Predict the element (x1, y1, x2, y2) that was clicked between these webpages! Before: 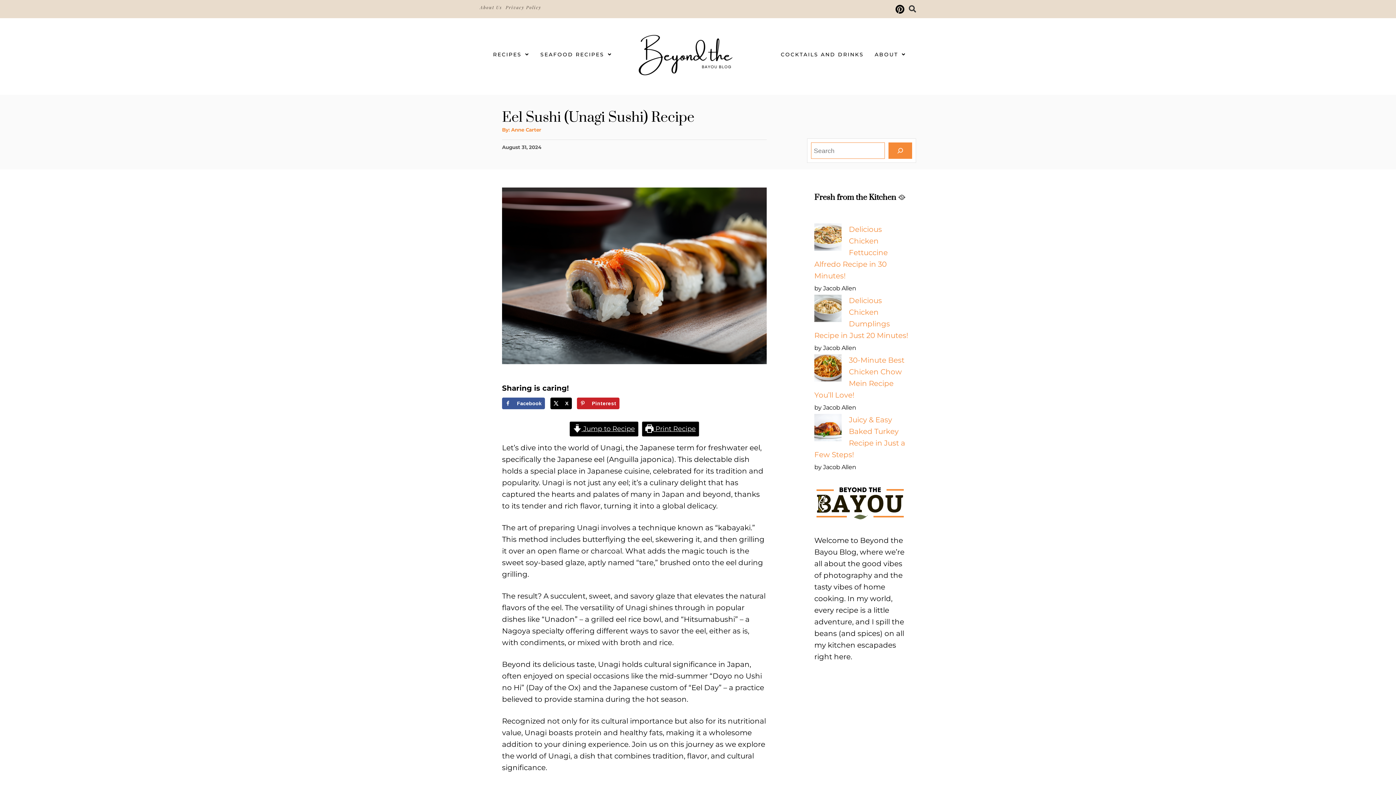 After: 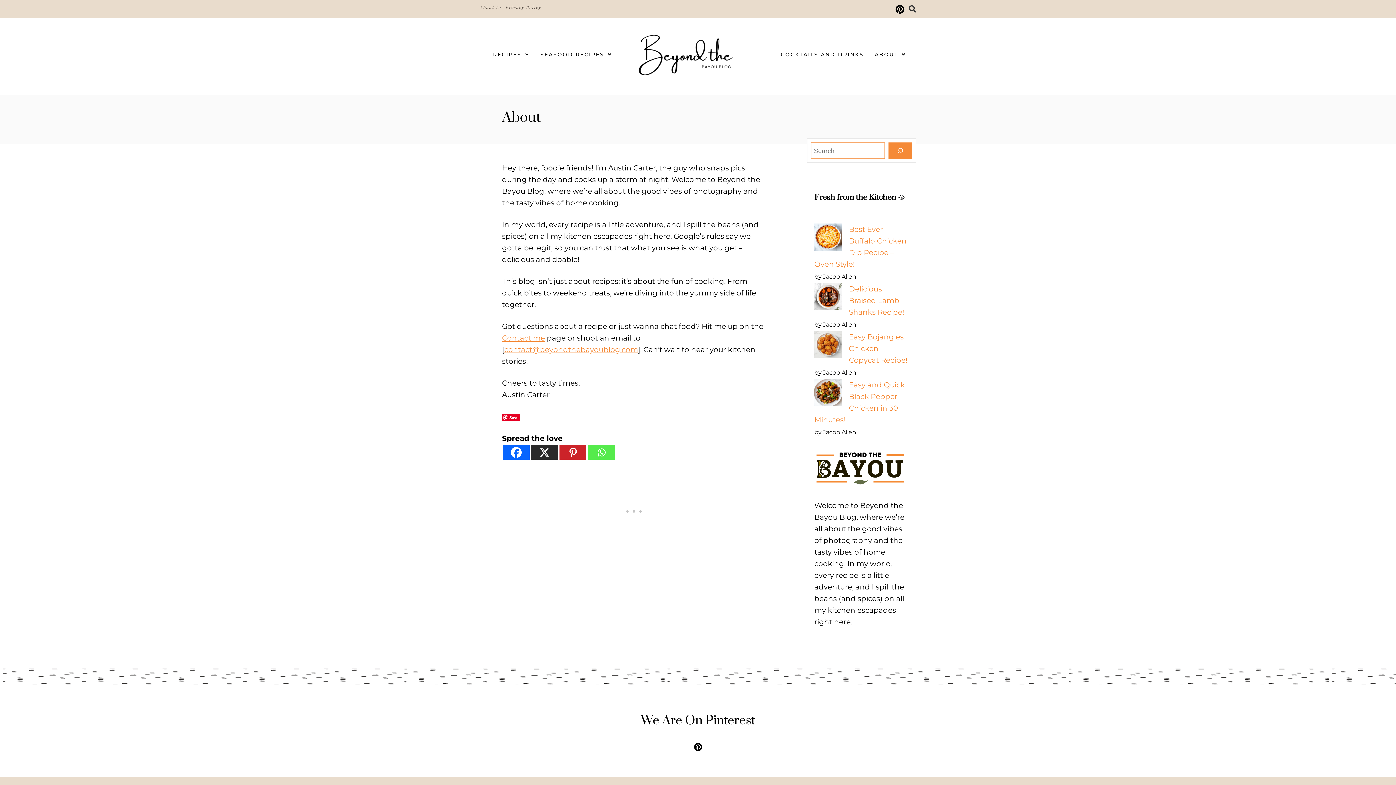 Action: label: ABOUT bbox: (869, 33, 911, 75)